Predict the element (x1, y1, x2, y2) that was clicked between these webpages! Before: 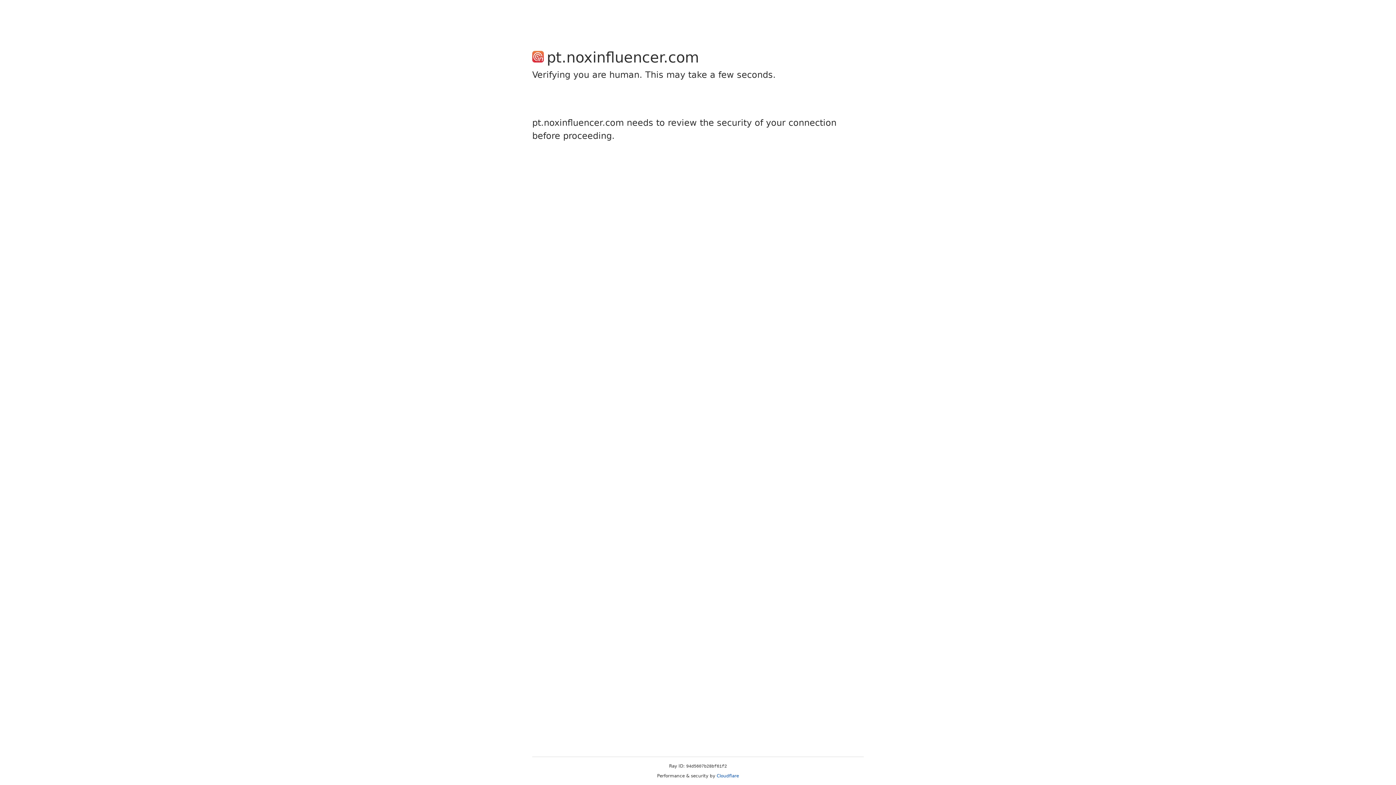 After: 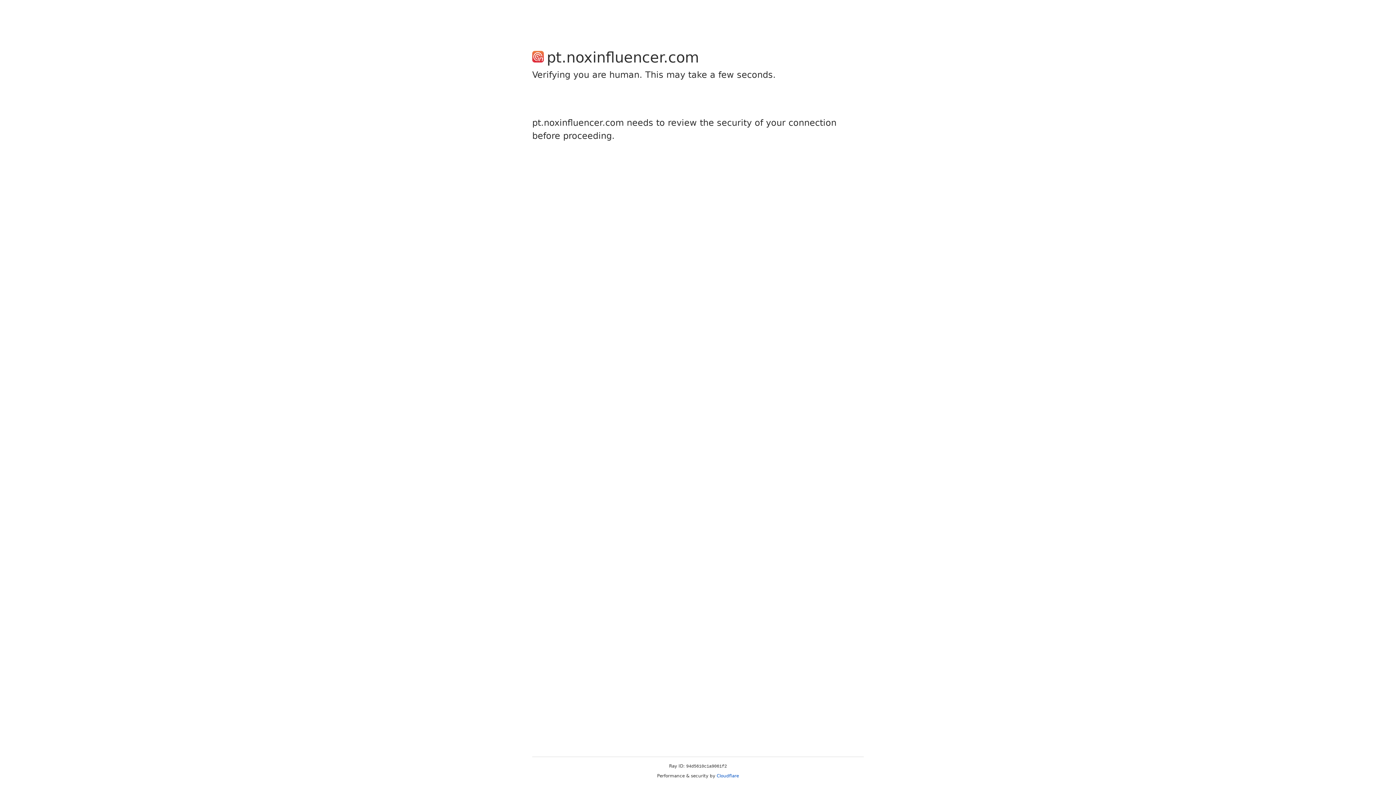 Action: label: Cloudflare bbox: (716, 773, 739, 778)